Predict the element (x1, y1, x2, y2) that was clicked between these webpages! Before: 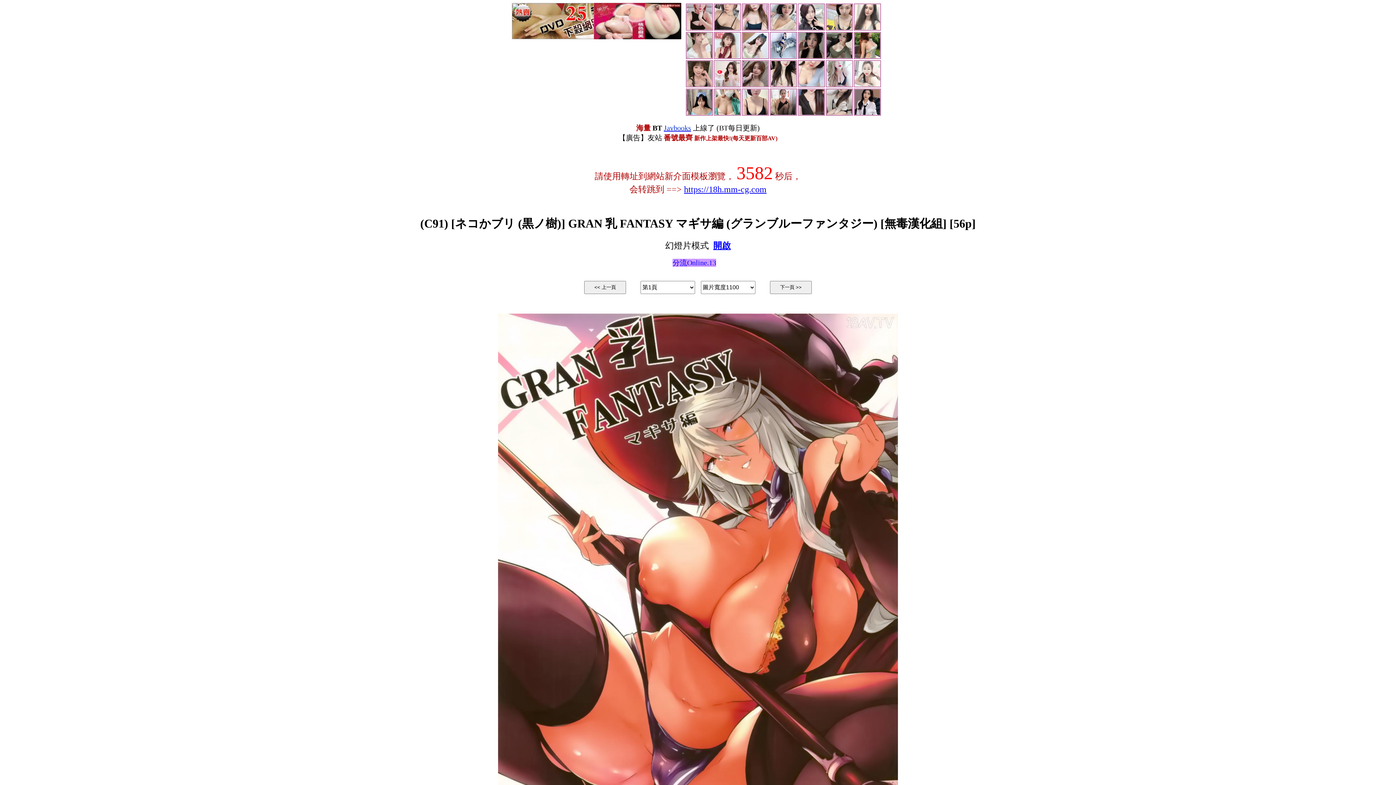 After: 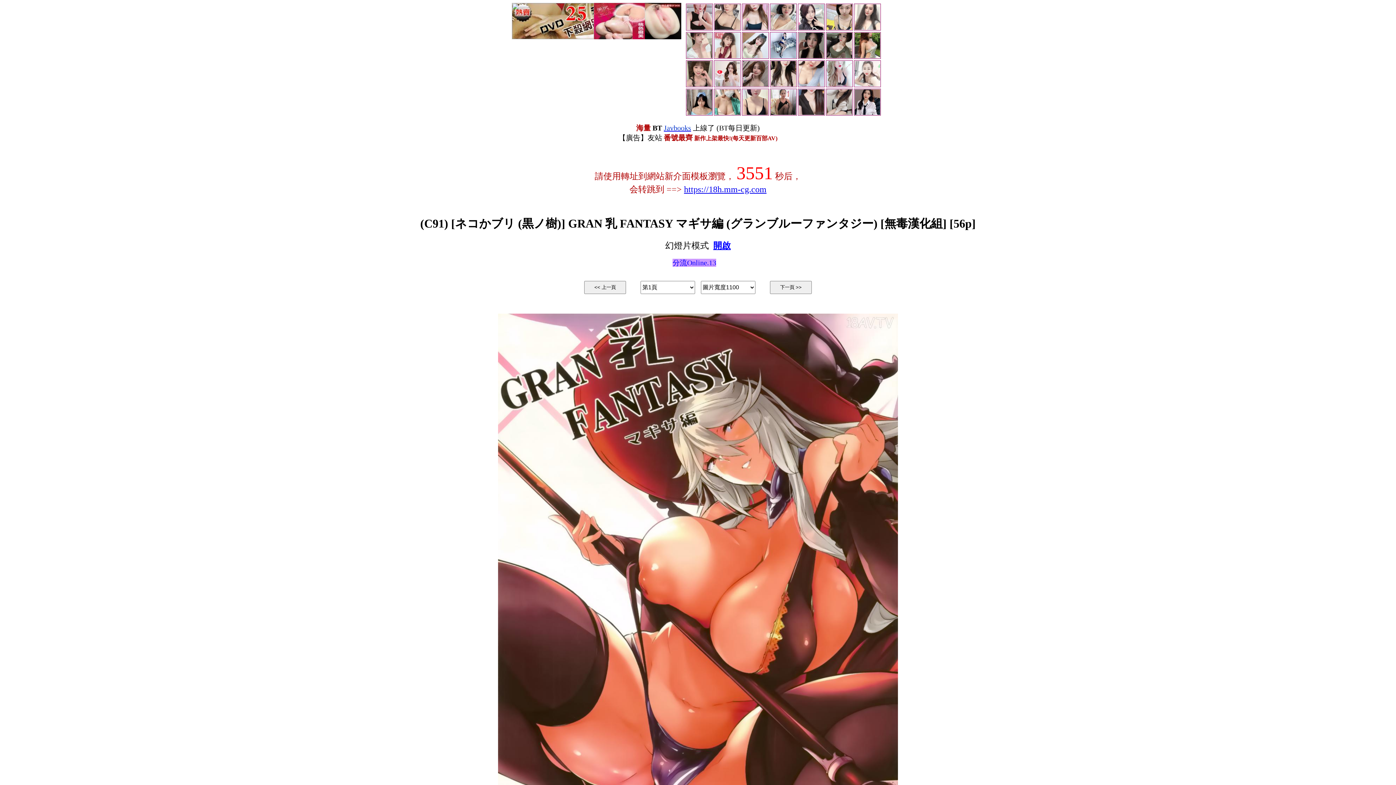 Action: bbox: (798, 109, 824, 116)